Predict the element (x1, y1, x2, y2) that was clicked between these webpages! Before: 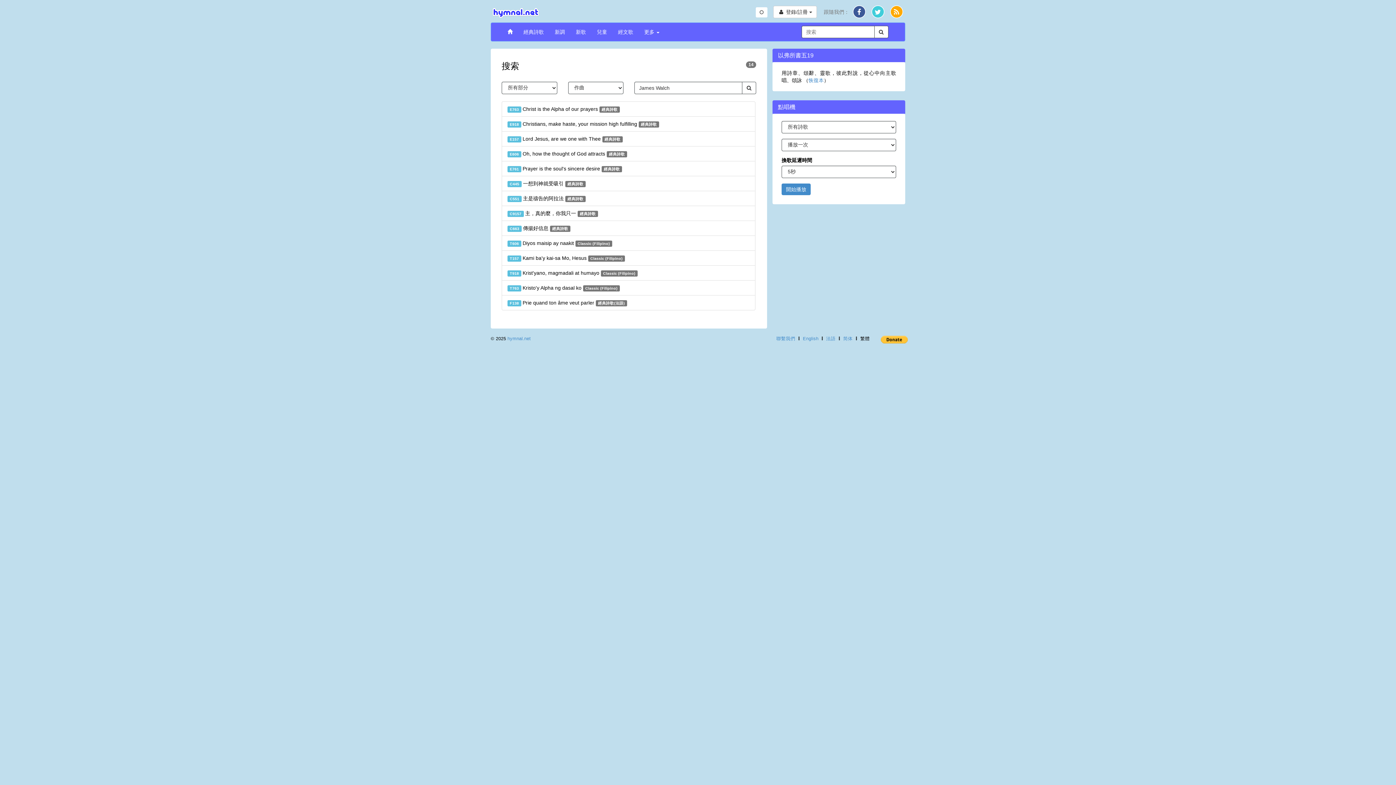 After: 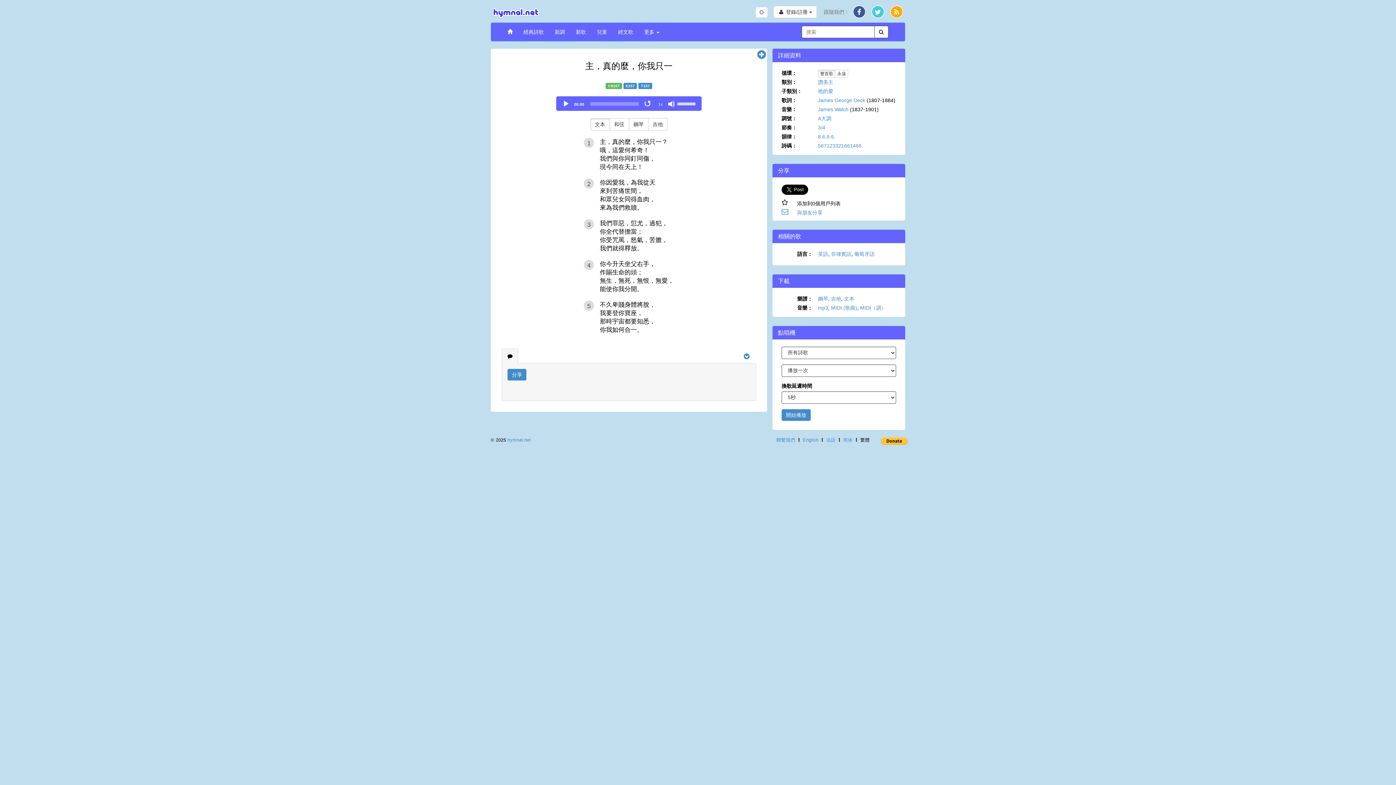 Action: bbox: (501, 205, 755, 221) label: C9157 主，真的麼，你我只一 經典詩歌